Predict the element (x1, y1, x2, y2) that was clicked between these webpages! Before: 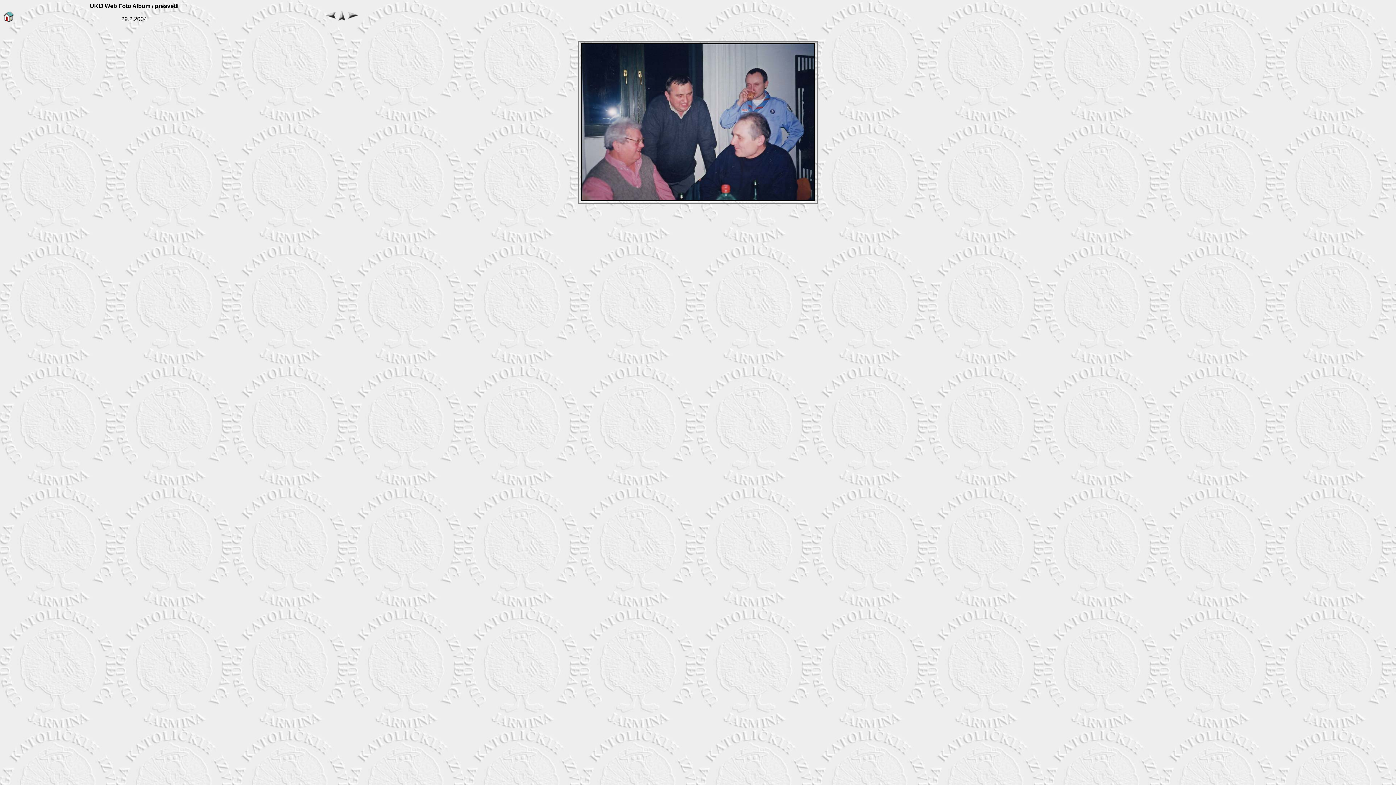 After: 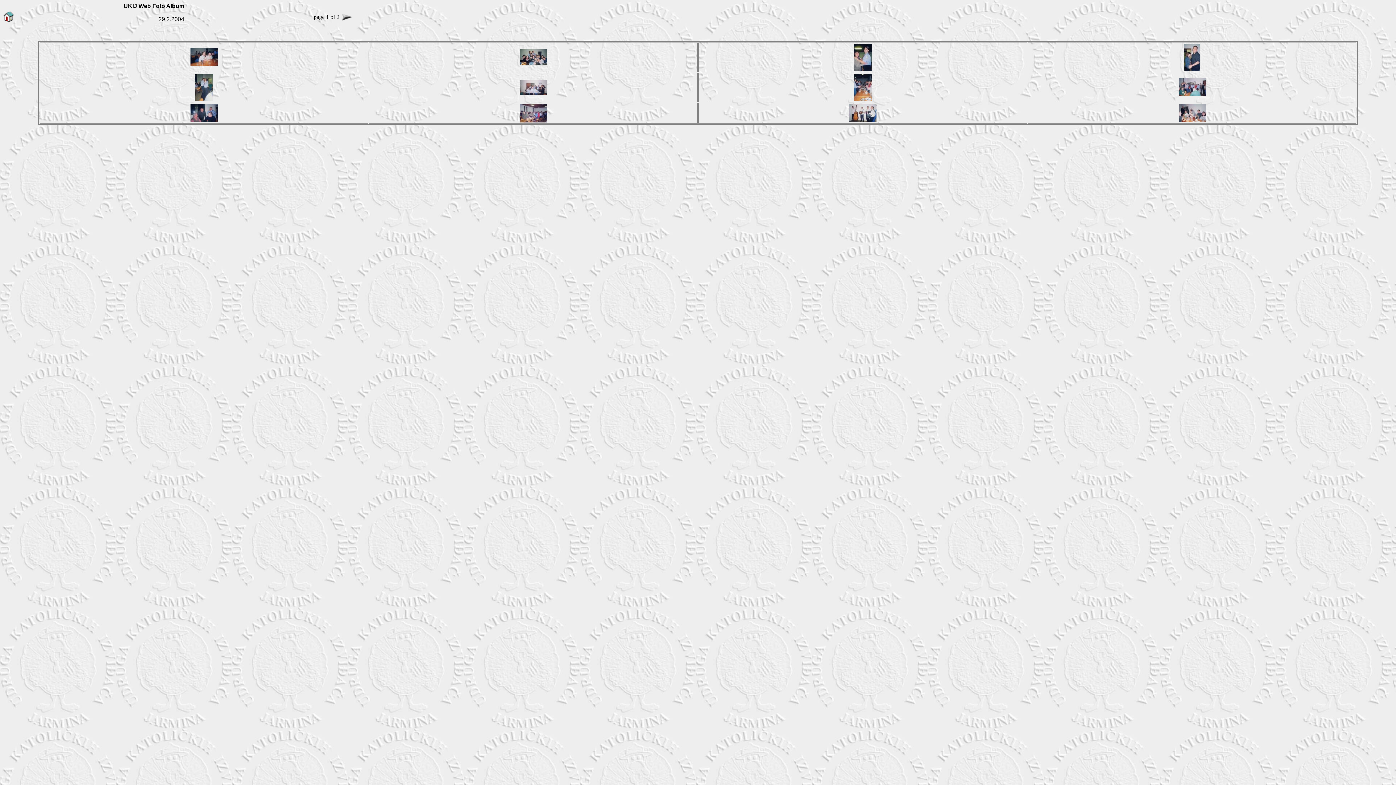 Action: bbox: (337, 16, 345, 22)